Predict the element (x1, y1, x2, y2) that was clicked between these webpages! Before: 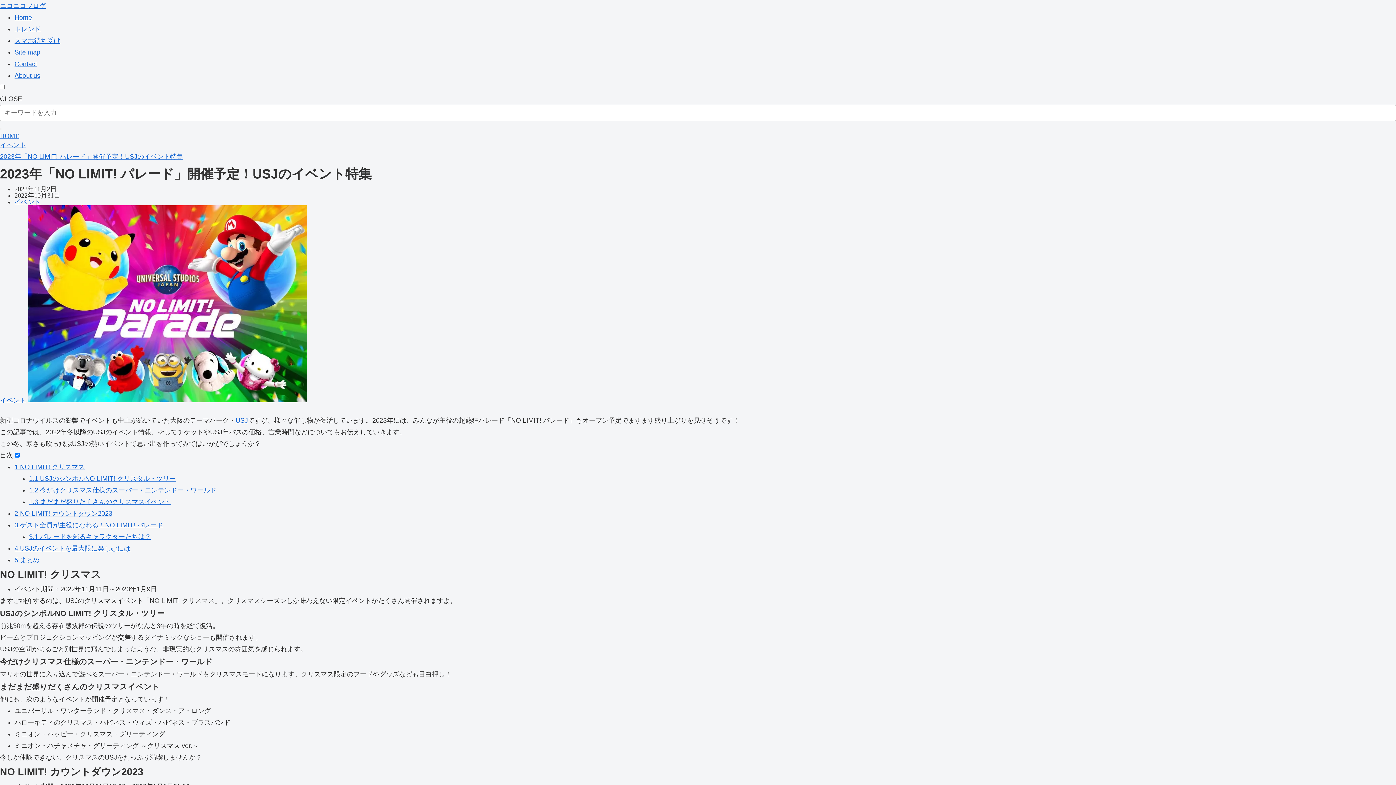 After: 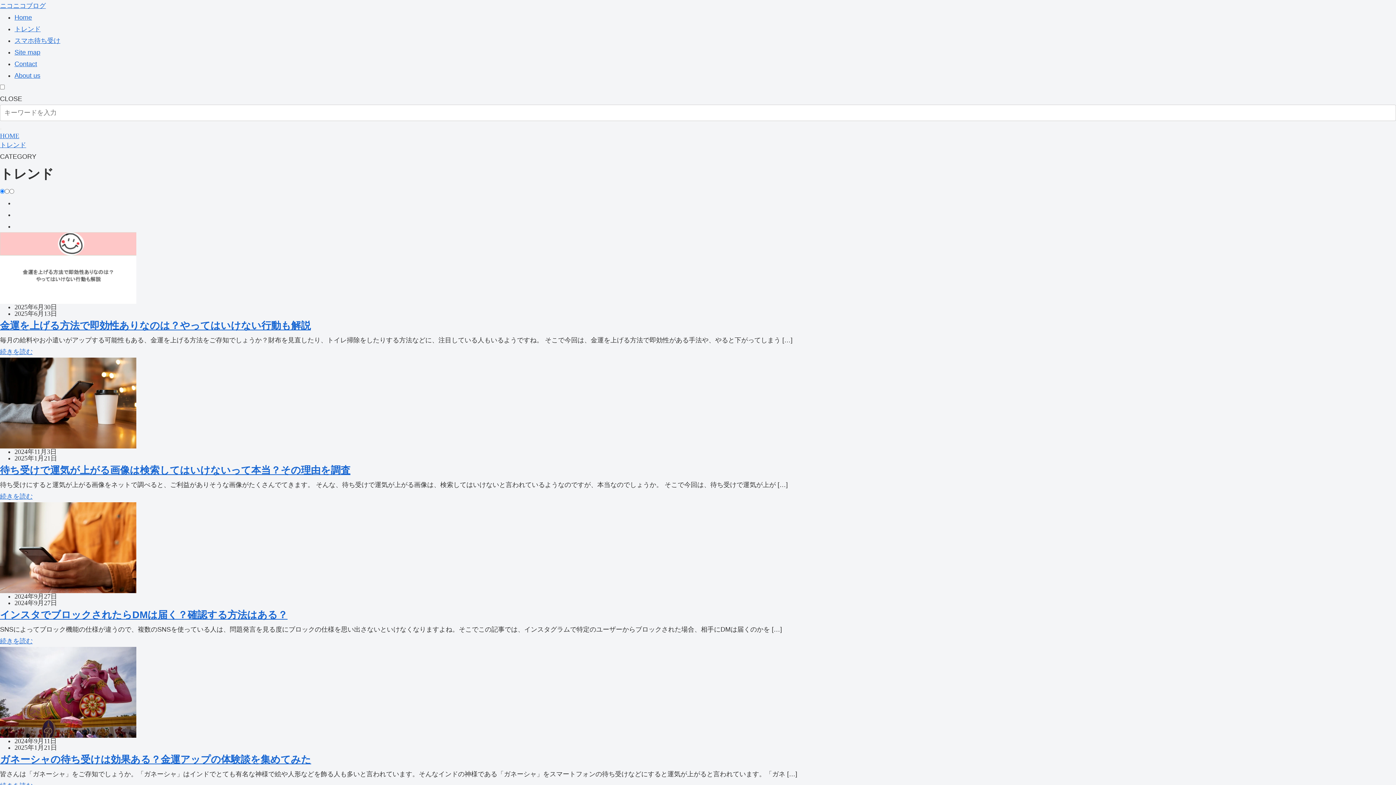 Action: label: トレンド bbox: (14, 25, 40, 32)